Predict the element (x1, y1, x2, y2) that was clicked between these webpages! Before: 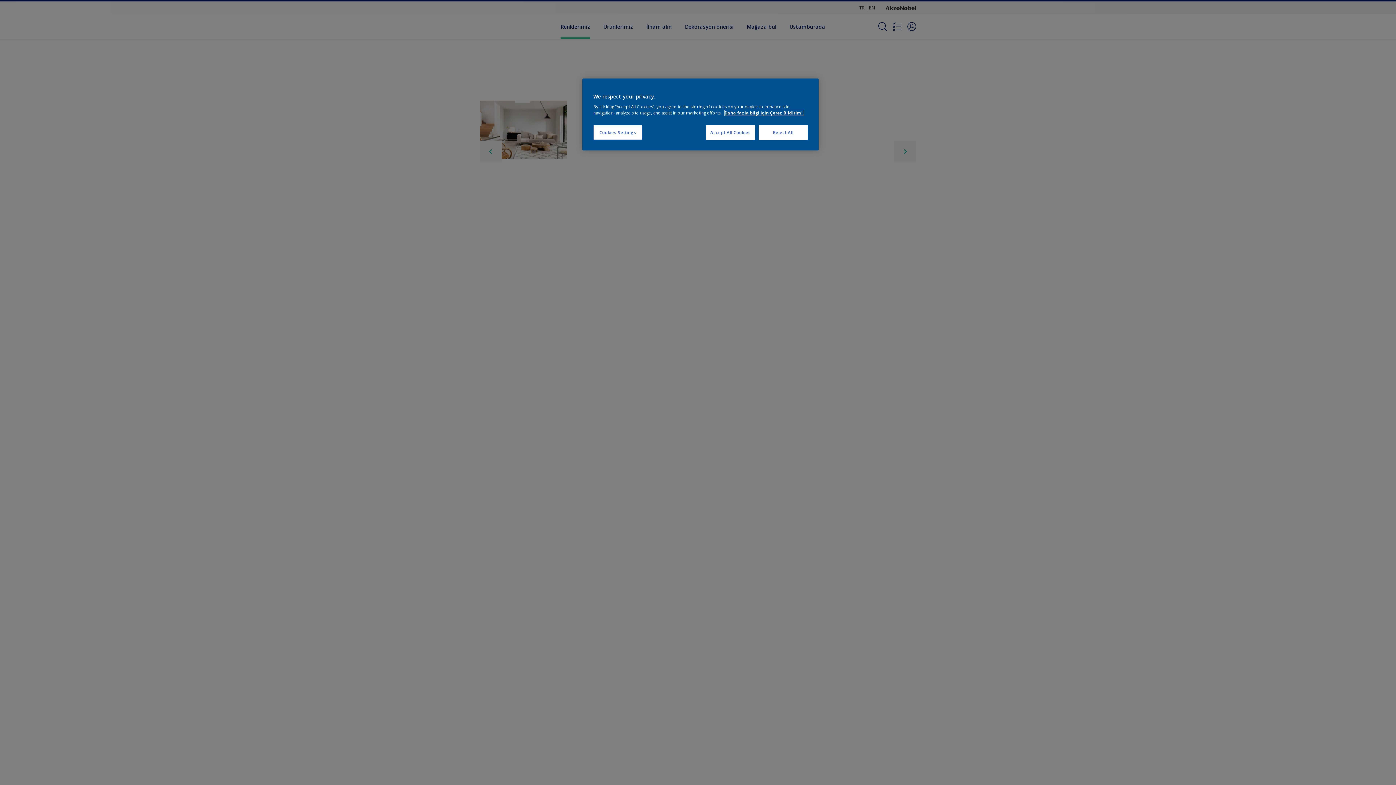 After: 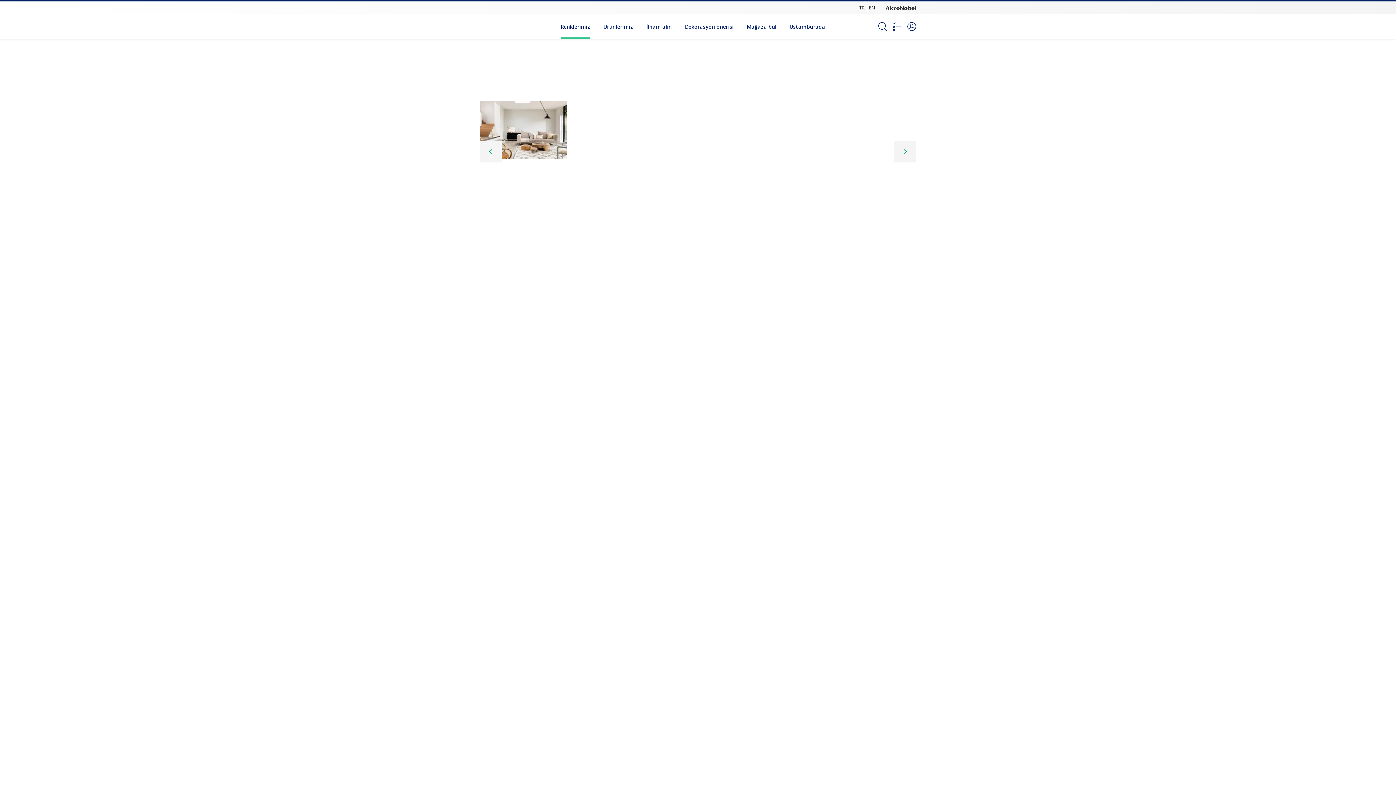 Action: label: Accept All Cookies bbox: (706, 125, 755, 140)